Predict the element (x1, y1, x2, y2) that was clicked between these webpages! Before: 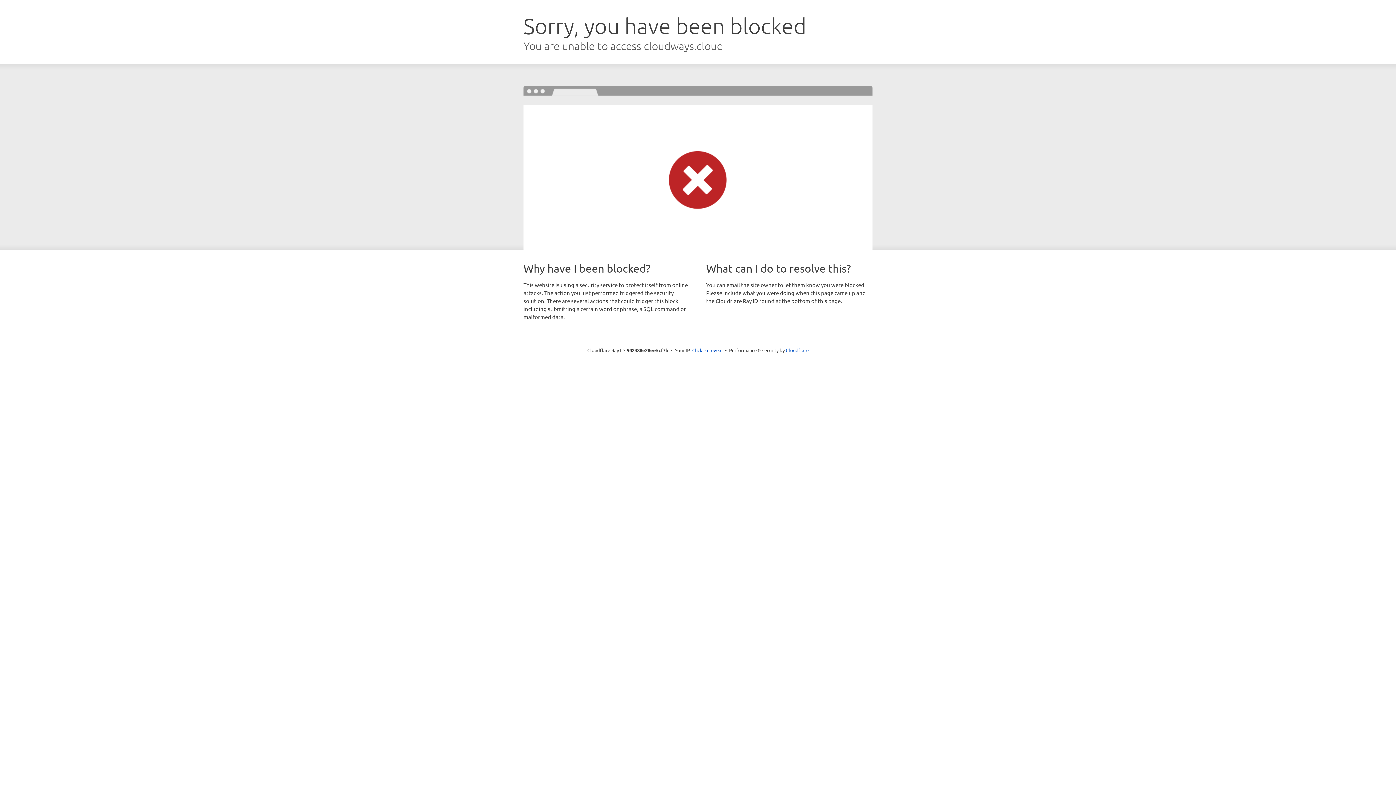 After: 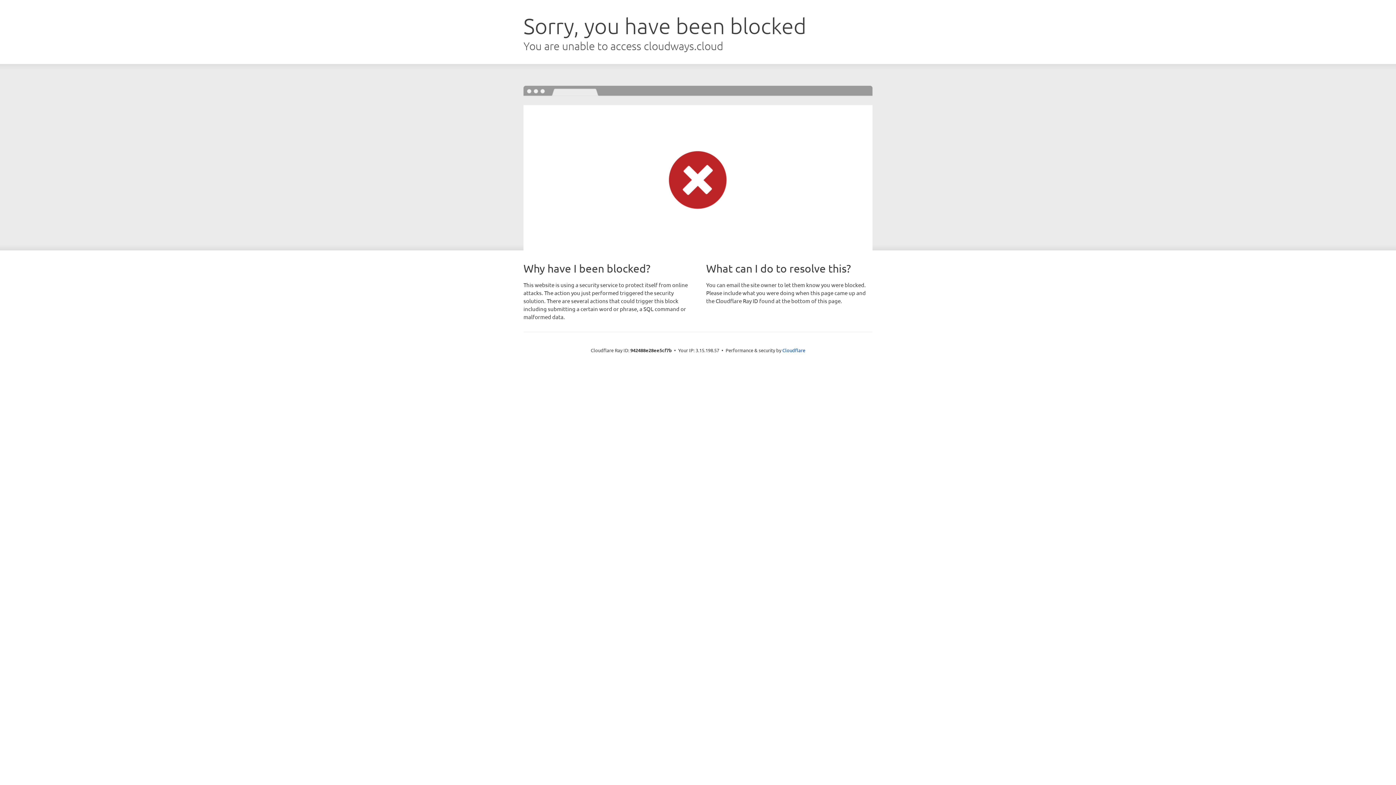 Action: label: Click to reveal bbox: (692, 346, 722, 353)